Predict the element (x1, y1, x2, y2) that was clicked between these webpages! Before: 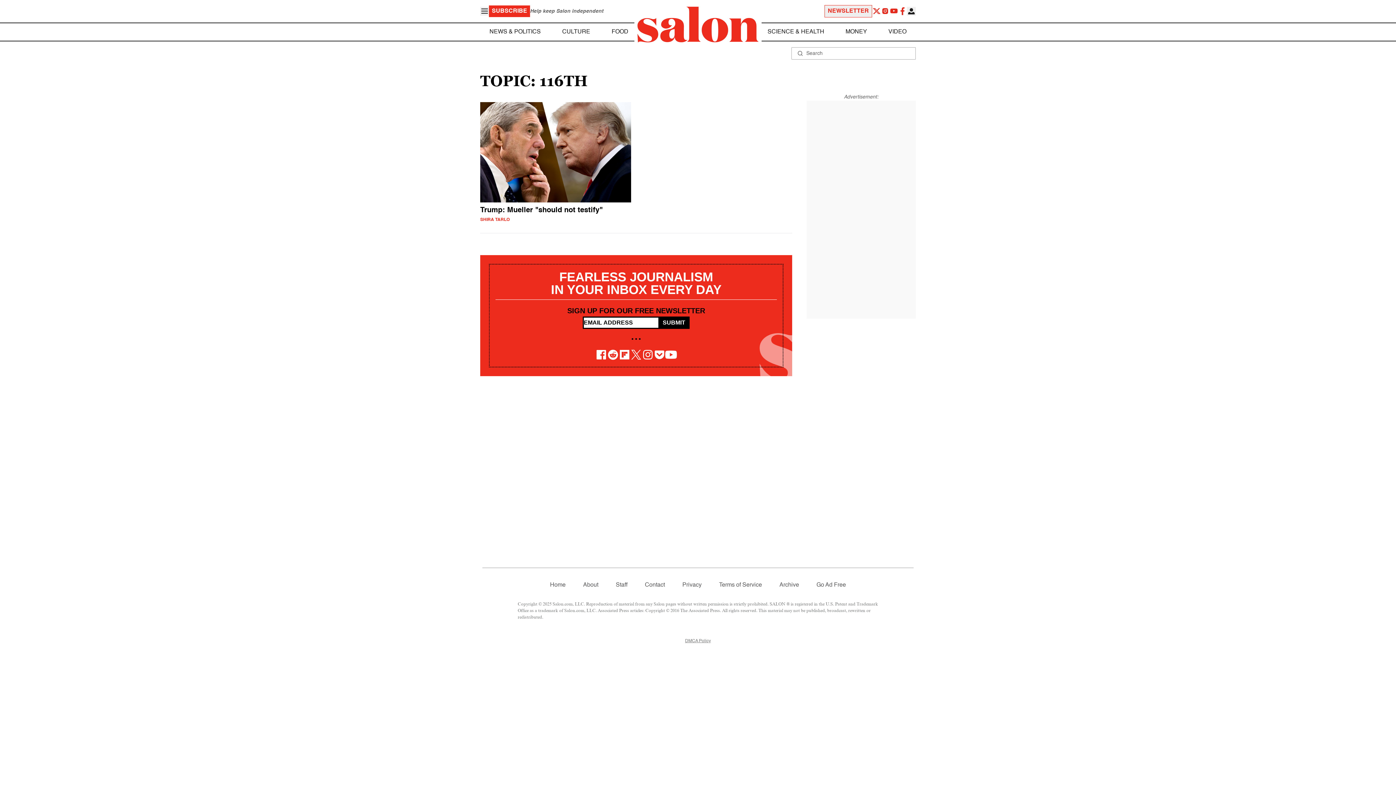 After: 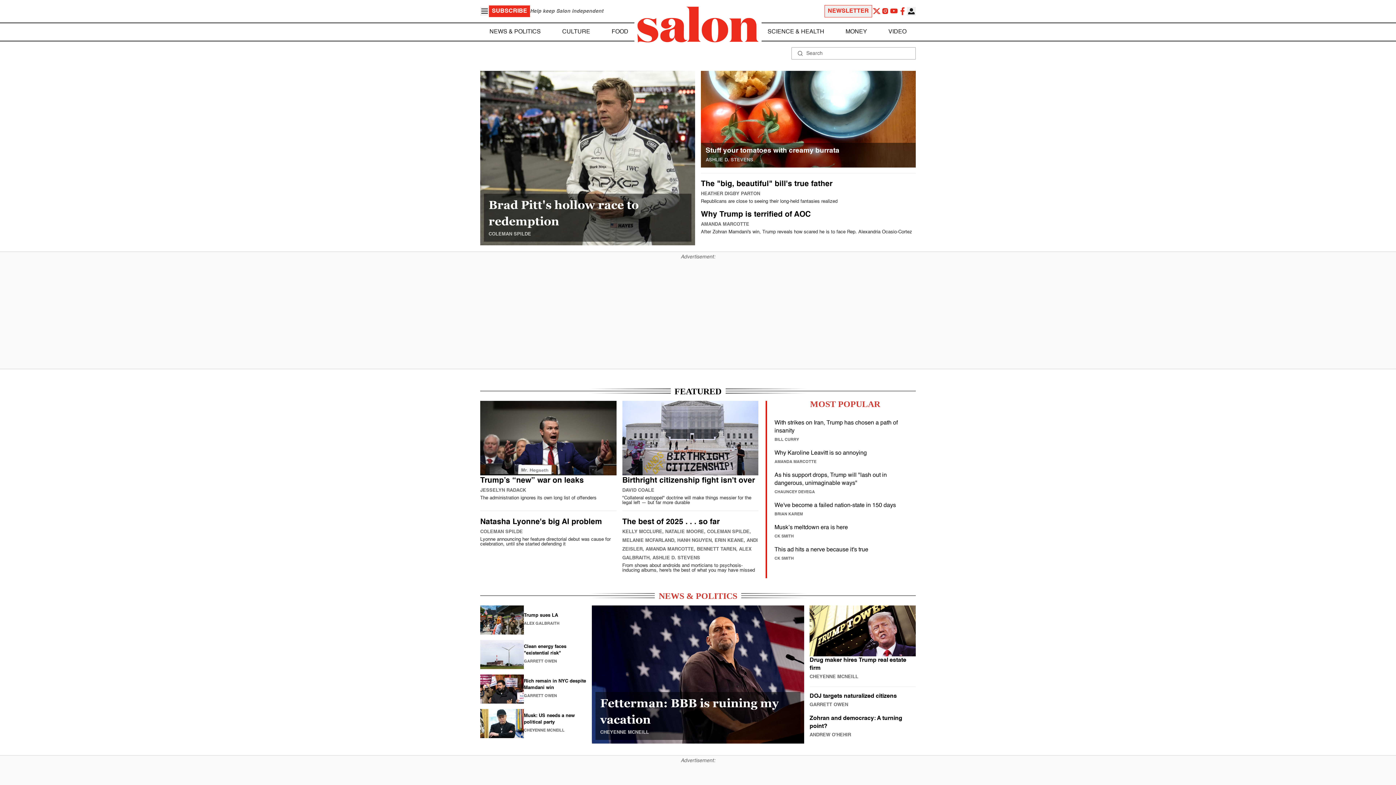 Action: label: Home bbox: (550, 582, 565, 588)